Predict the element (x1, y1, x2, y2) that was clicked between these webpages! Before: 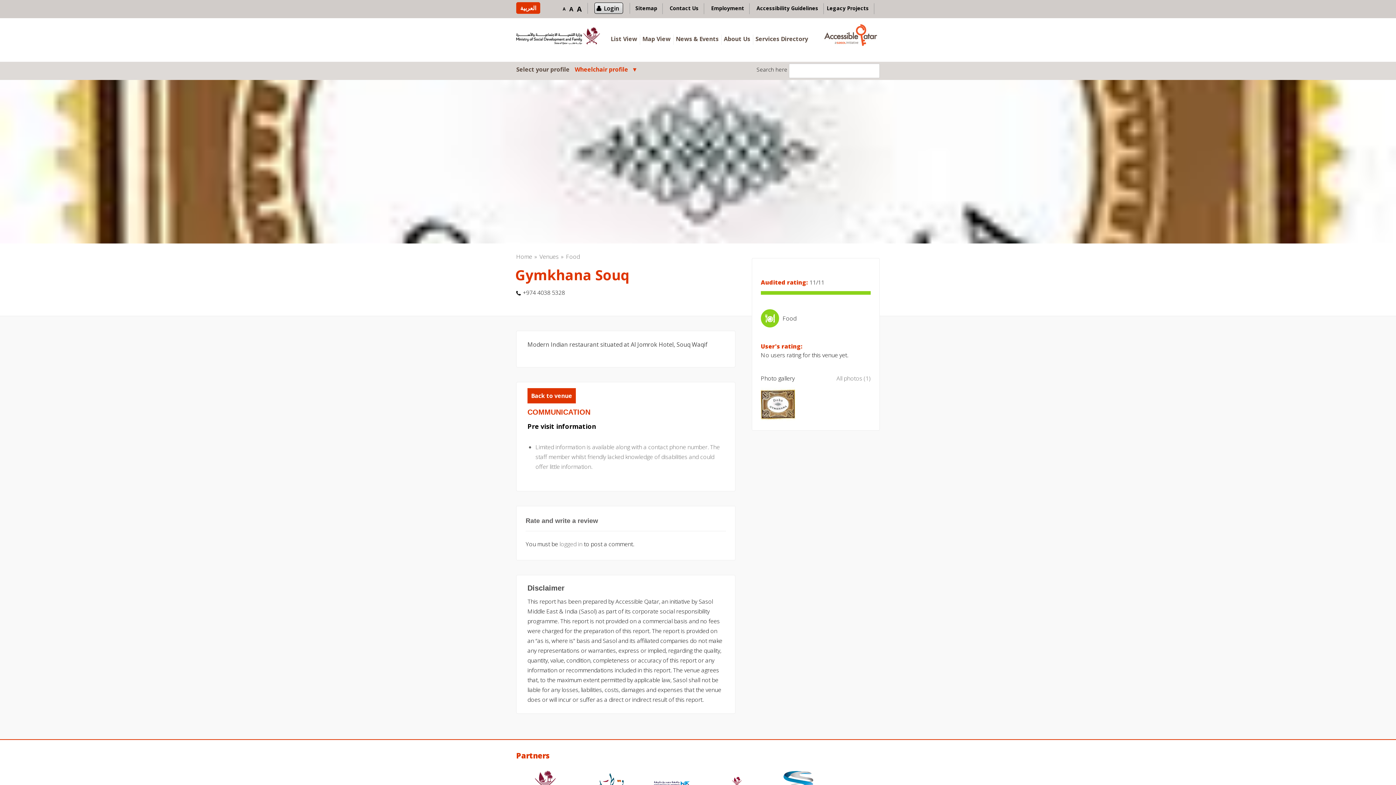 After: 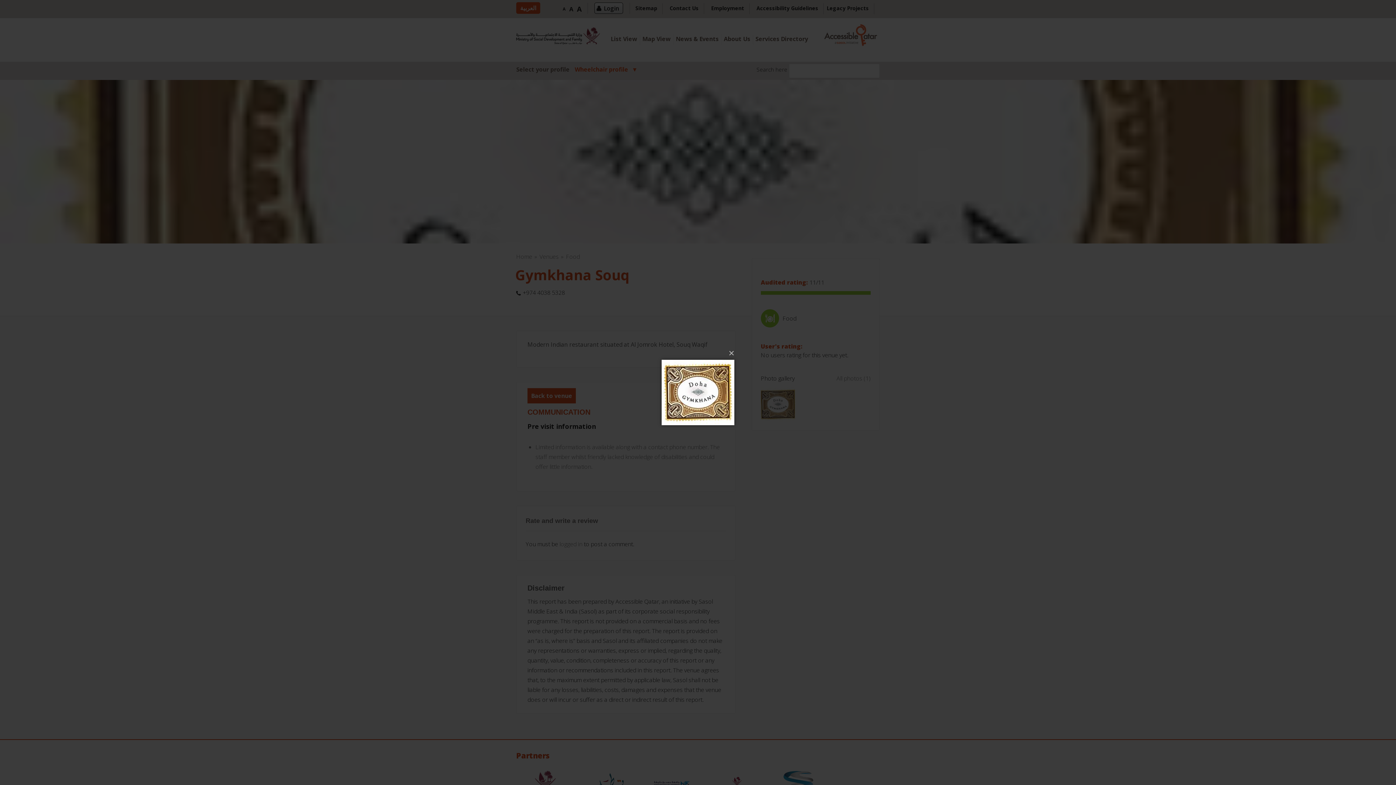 Action: label: All photos (1) bbox: (836, 374, 870, 382)